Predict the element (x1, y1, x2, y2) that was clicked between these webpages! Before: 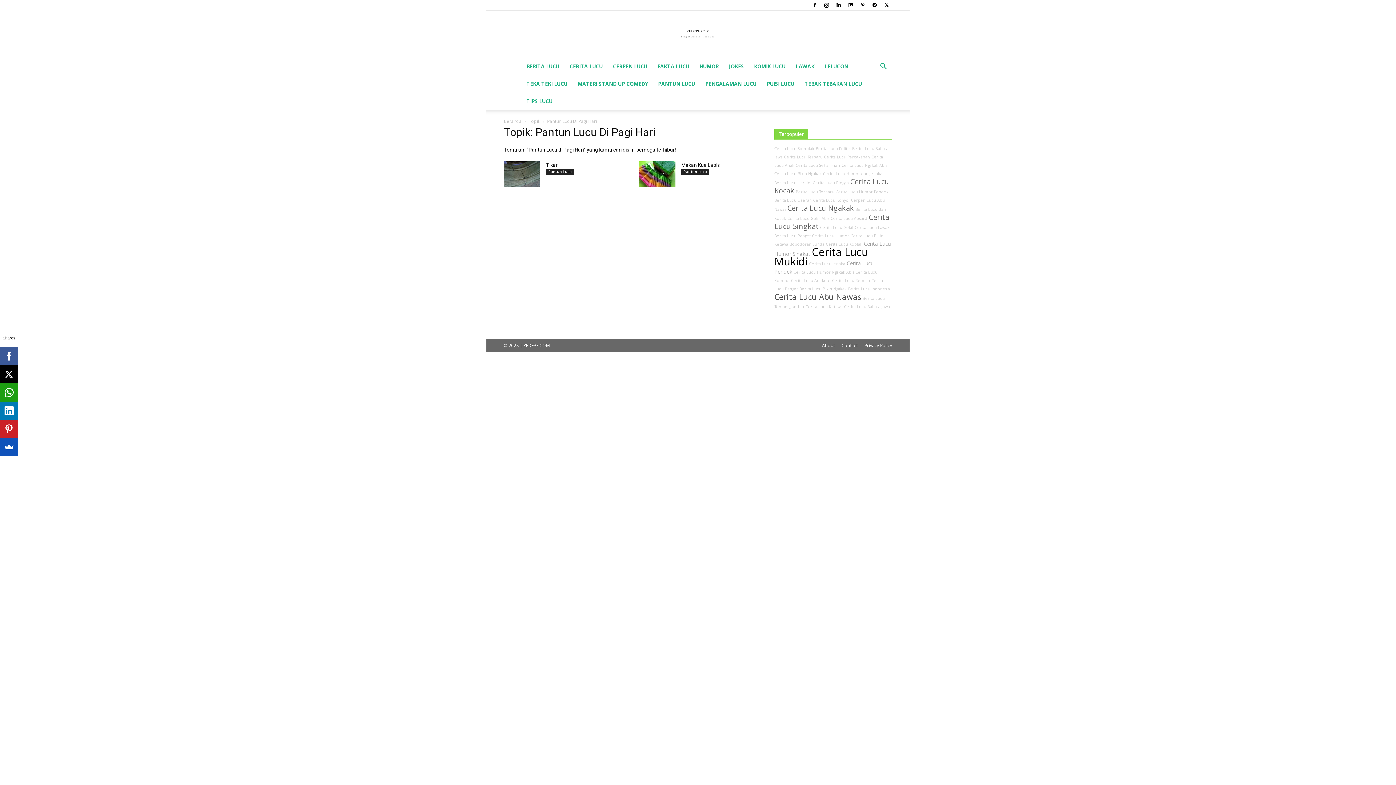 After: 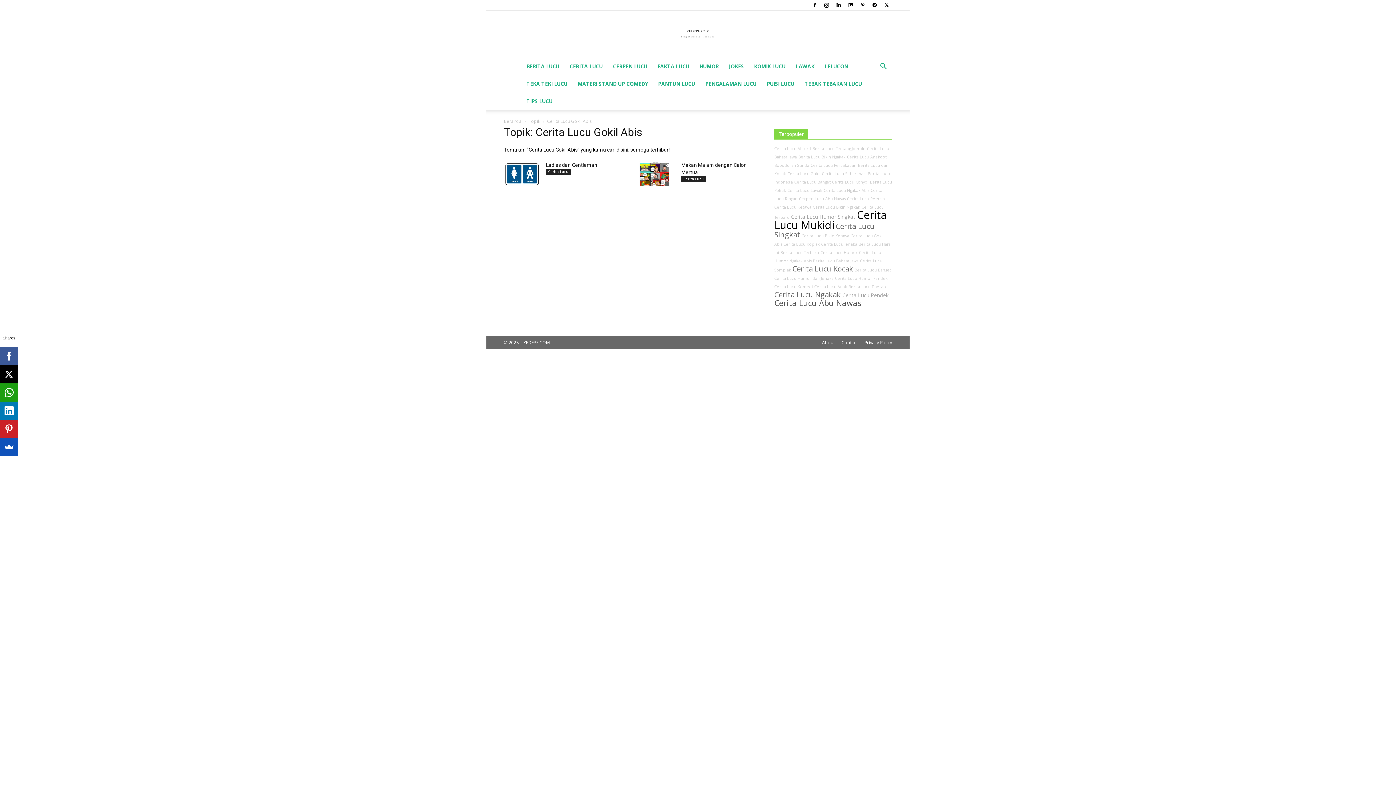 Action: label: Cerita Lucu Gokil Abis bbox: (787, 216, 829, 221)